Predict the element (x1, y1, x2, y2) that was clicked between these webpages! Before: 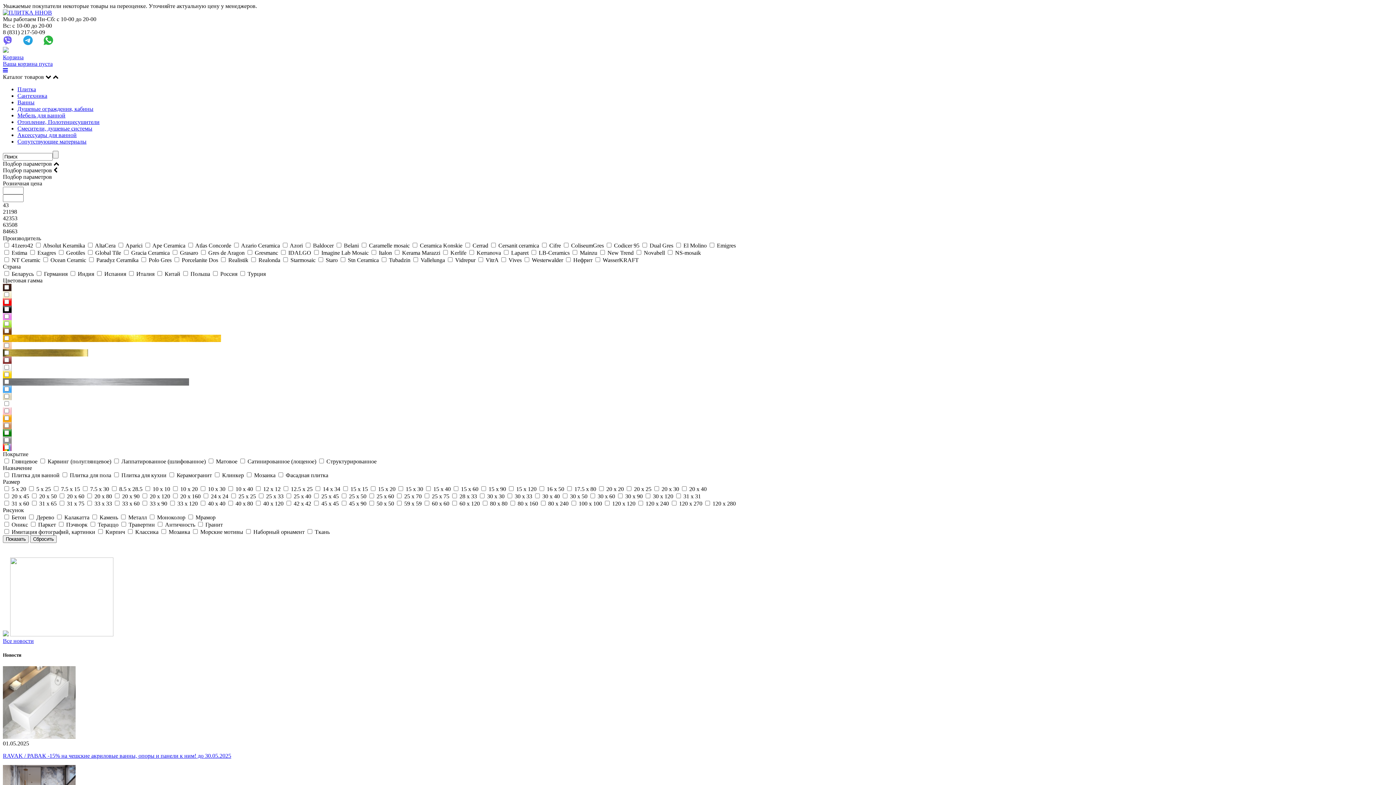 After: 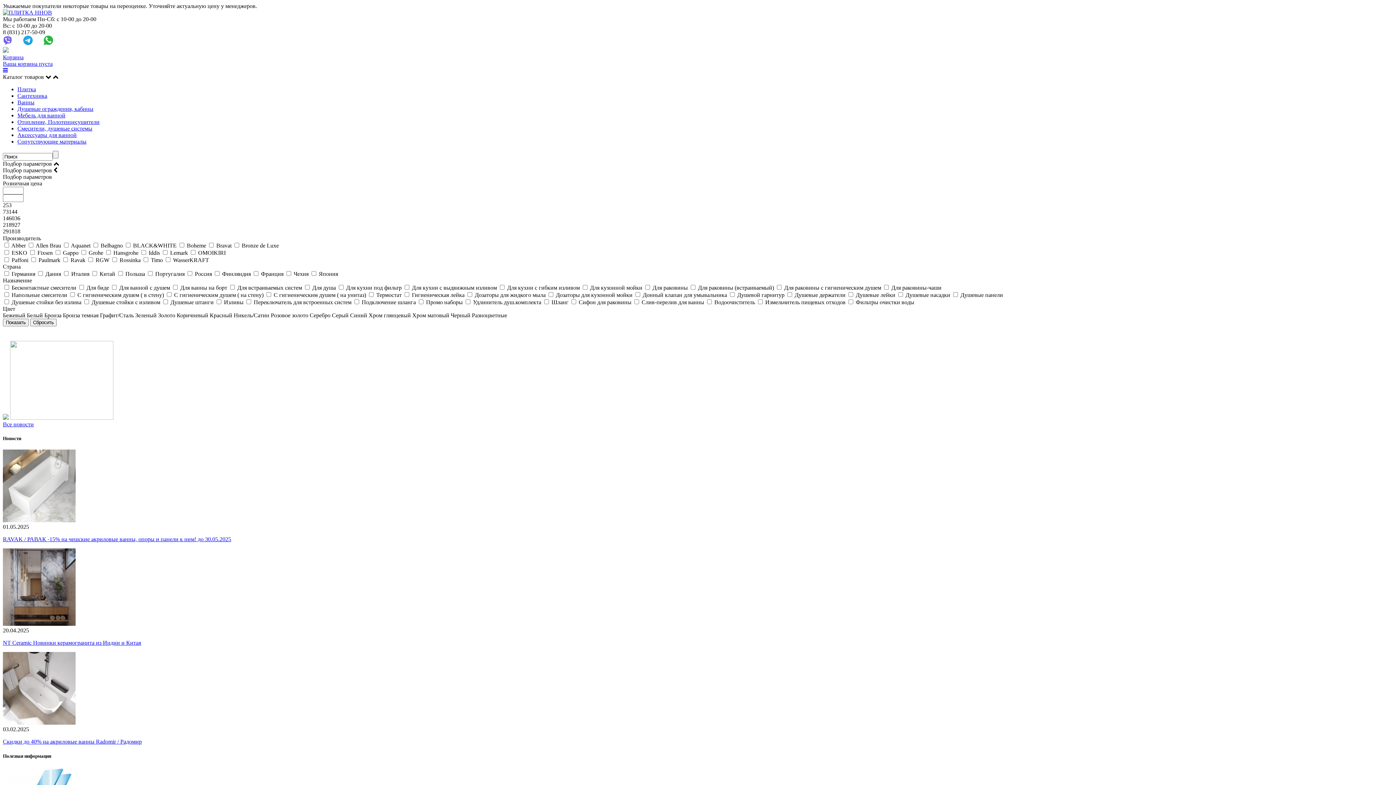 Action: label: Смесители, душевые системы bbox: (17, 125, 92, 131)